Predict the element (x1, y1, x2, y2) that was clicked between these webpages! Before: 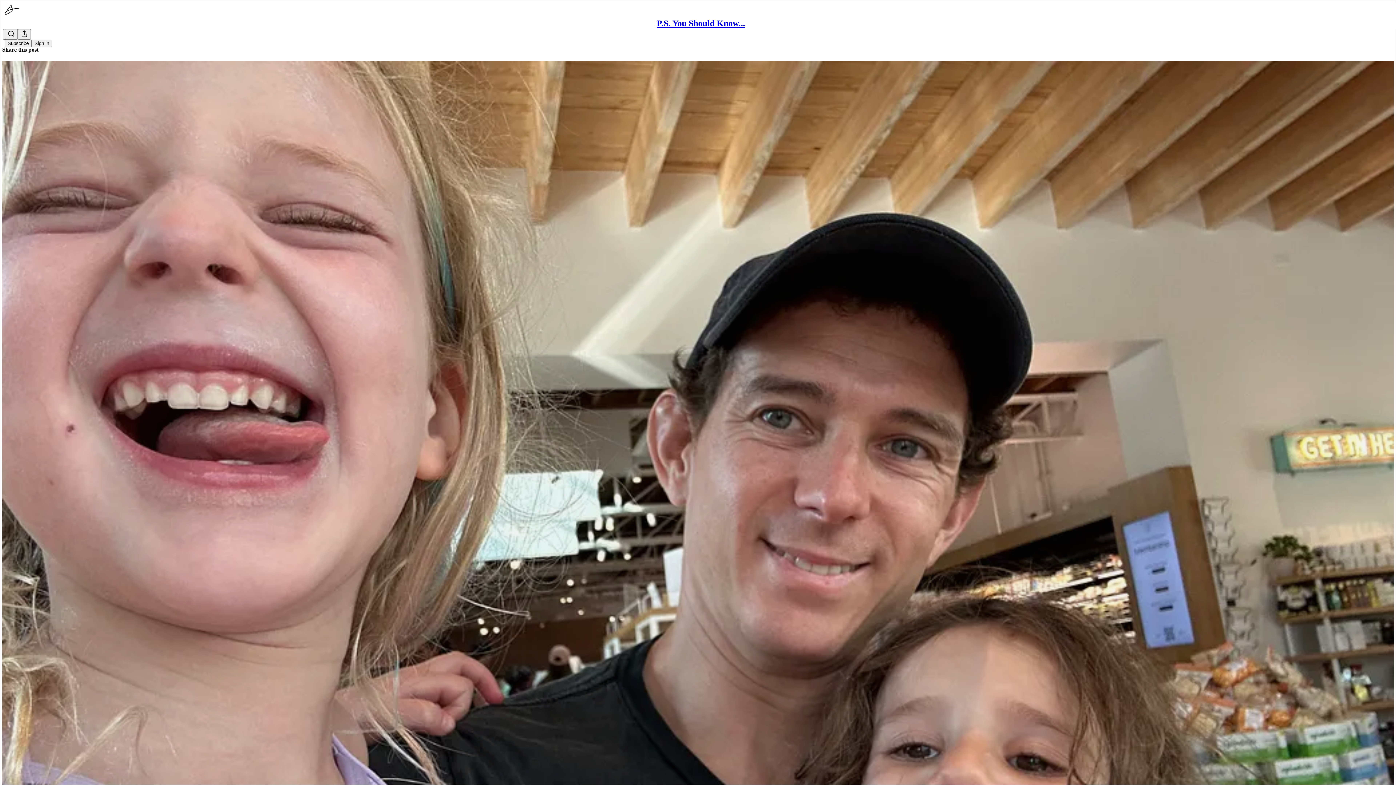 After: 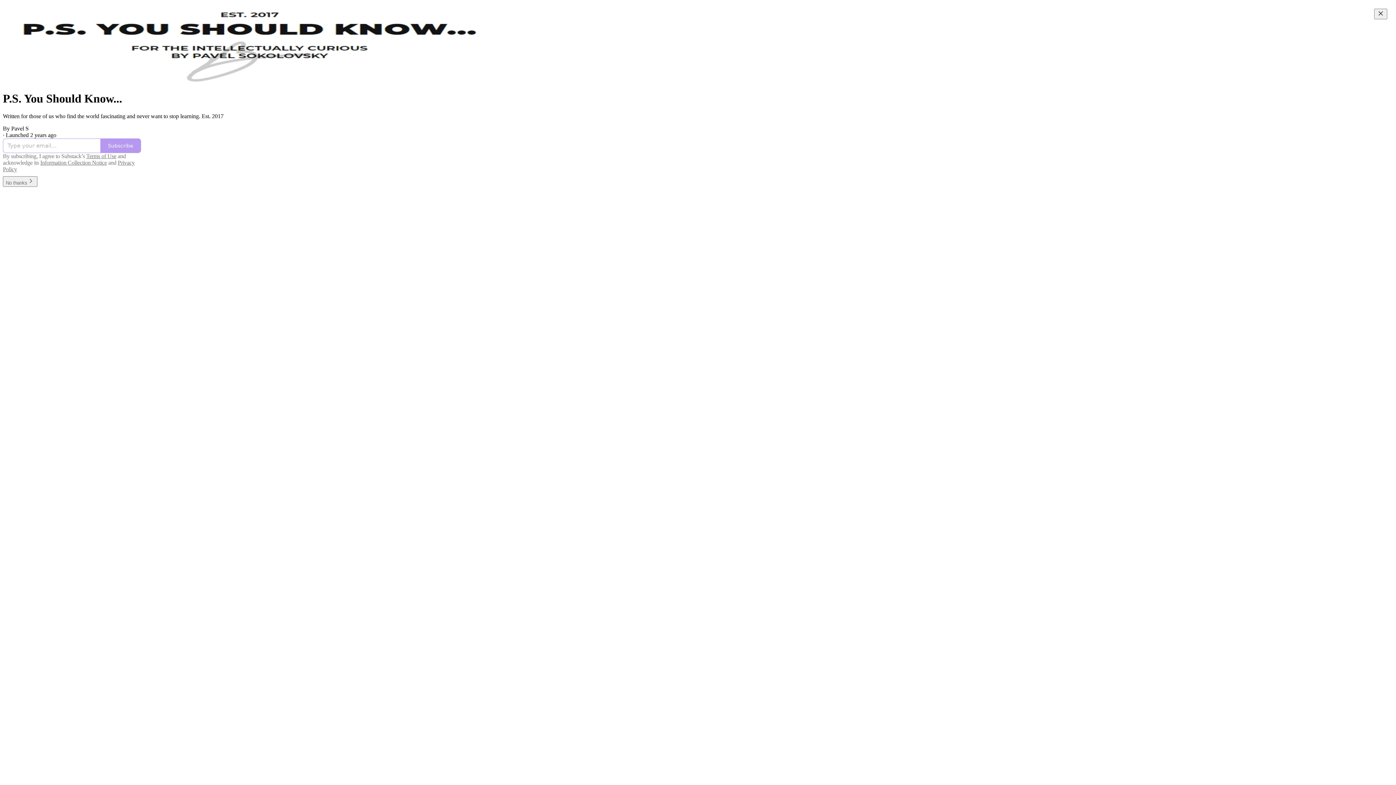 Action: bbox: (656, 18, 745, 28) label: P.S. You Should Know...